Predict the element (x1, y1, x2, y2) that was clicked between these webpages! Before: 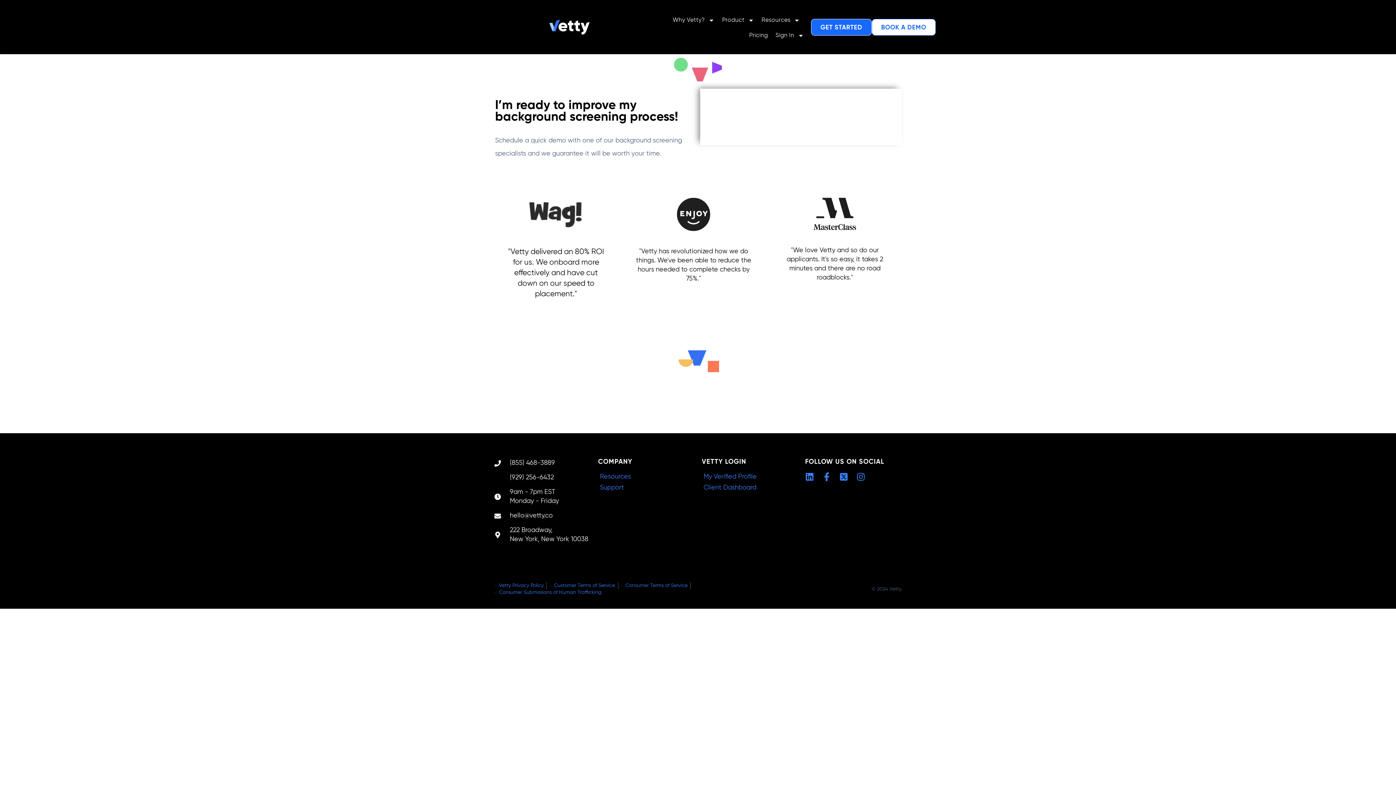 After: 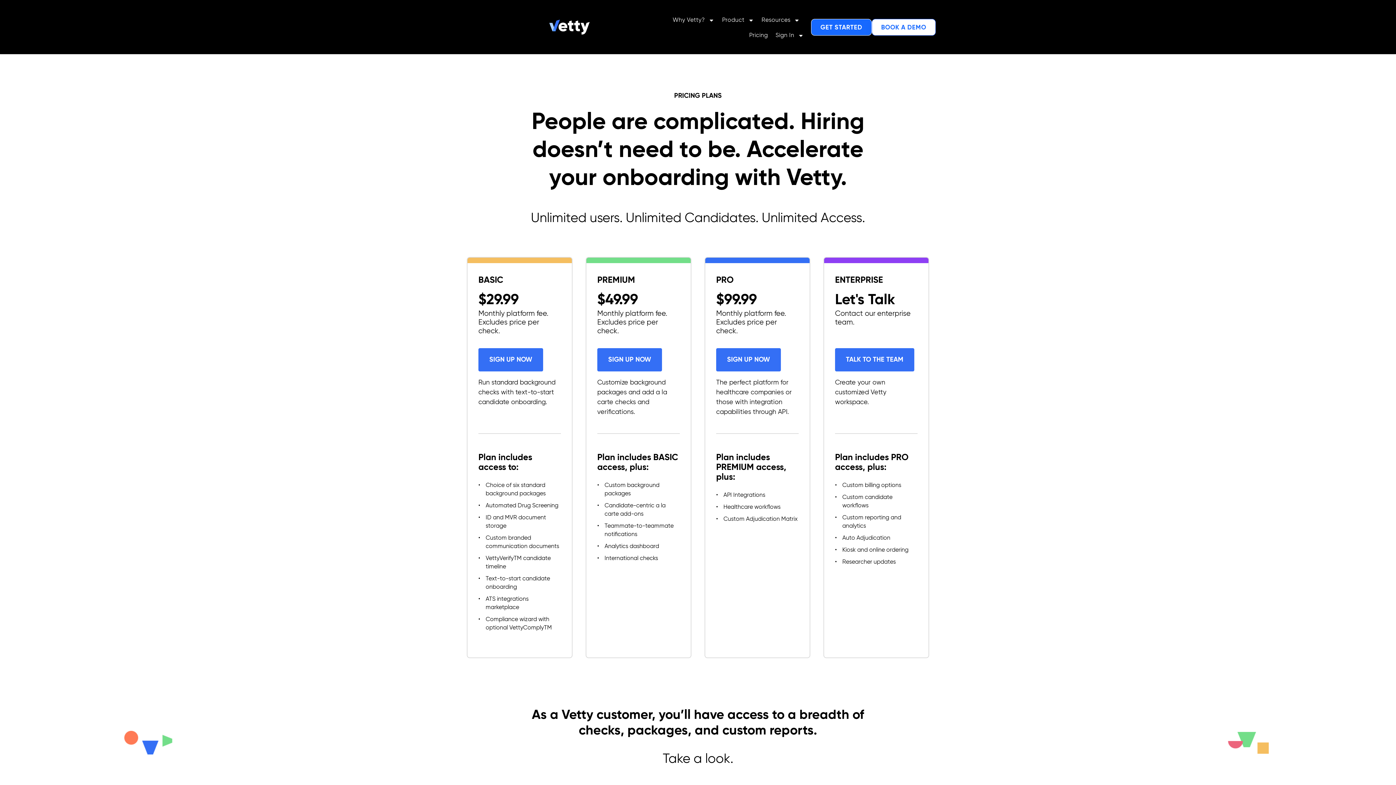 Action: bbox: (811, 18, 871, 35) label: GET STARTED